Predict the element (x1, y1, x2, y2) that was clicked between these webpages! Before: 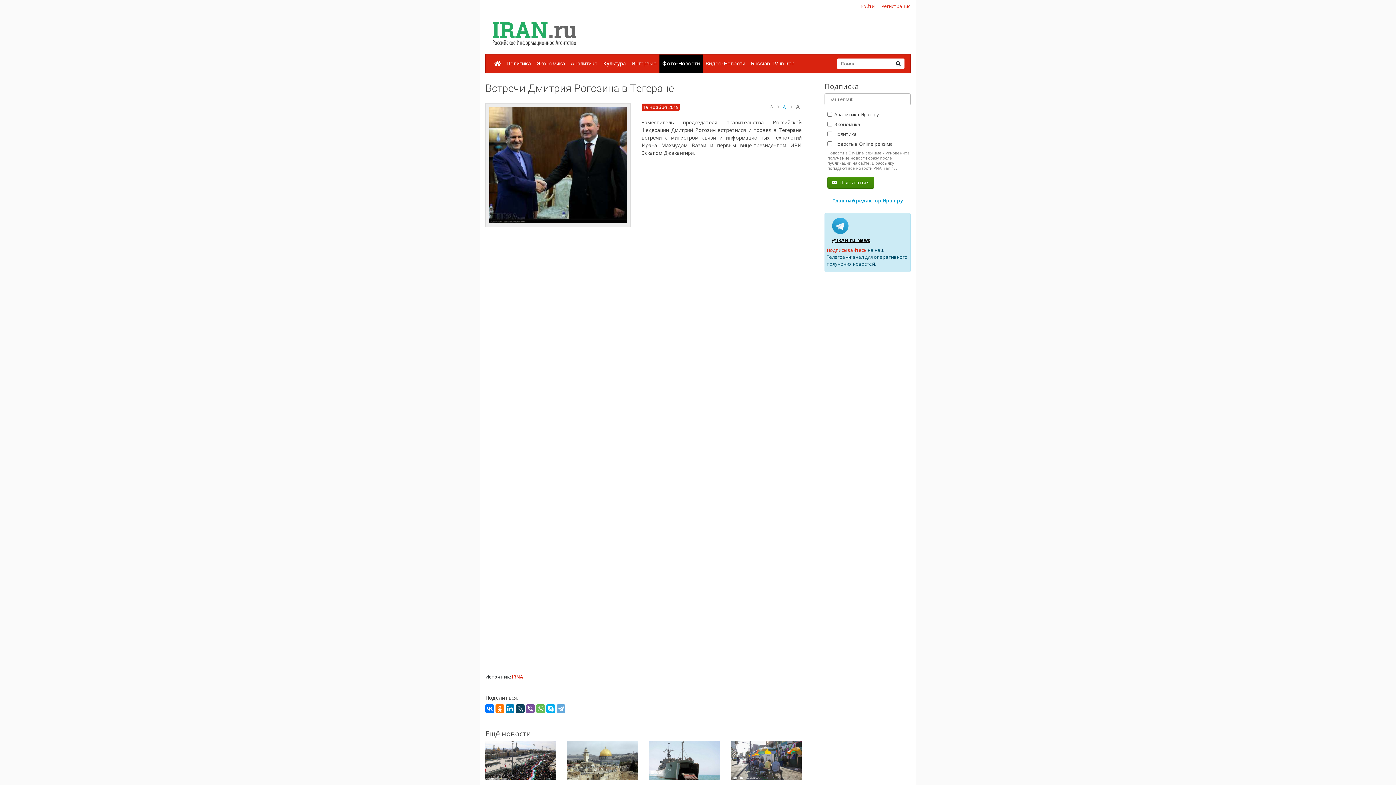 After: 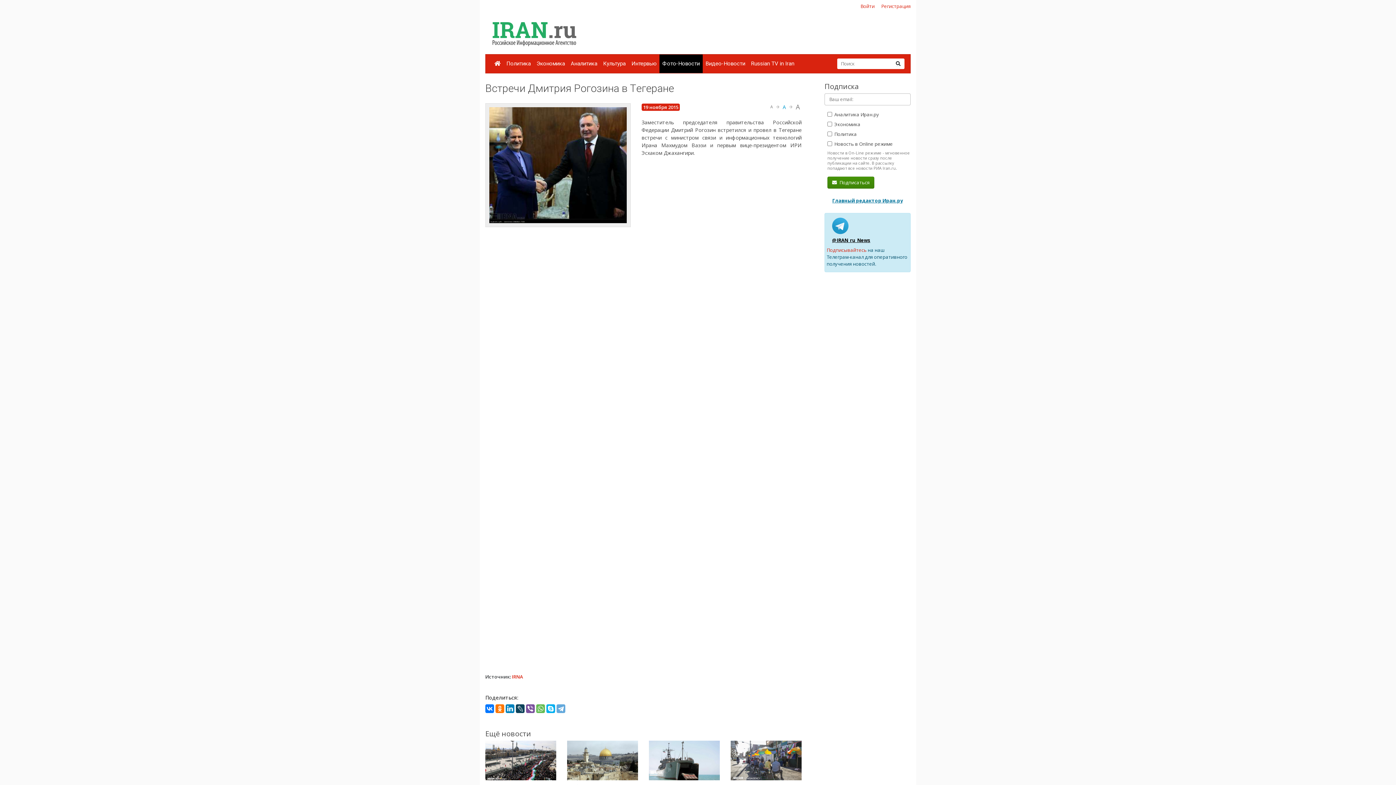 Action: label: Главный редактор Иран.ру bbox: (832, 197, 903, 203)